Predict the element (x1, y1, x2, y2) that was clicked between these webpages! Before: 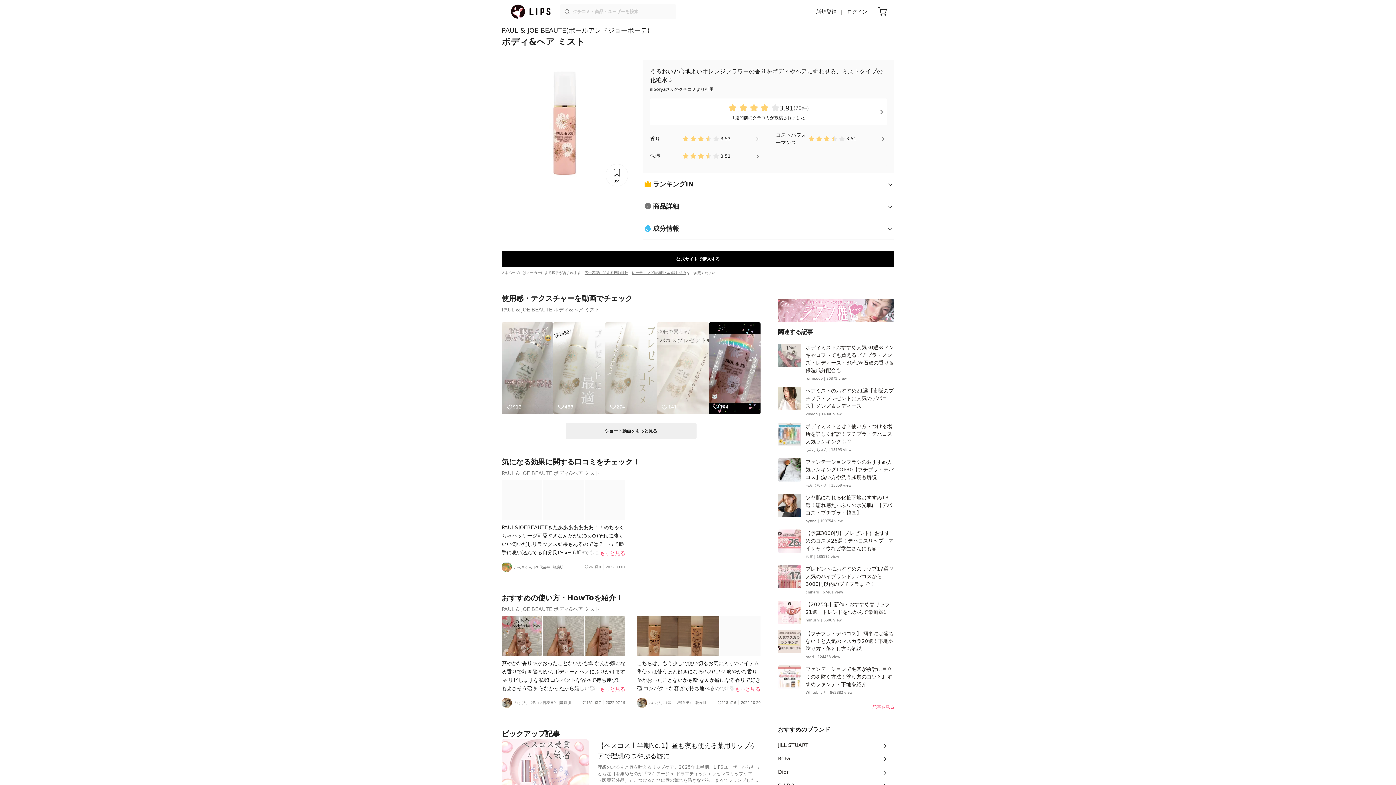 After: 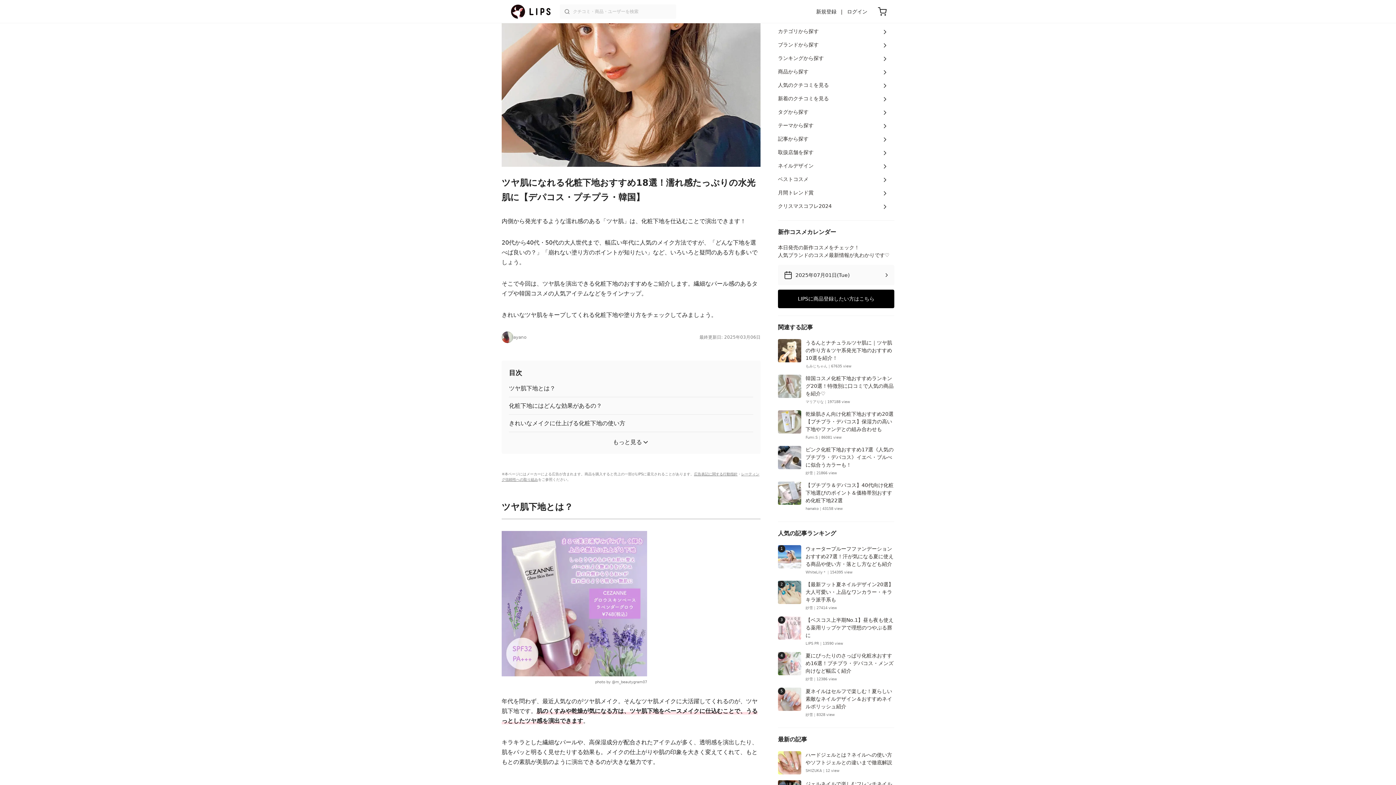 Action: bbox: (778, 491, 894, 526) label: ツヤ肌になれる化粧下地おすすめ18選！濡れ感たっぷりの水光肌に【デパコス・プチプラ・韓国】

ayano｜100754 view